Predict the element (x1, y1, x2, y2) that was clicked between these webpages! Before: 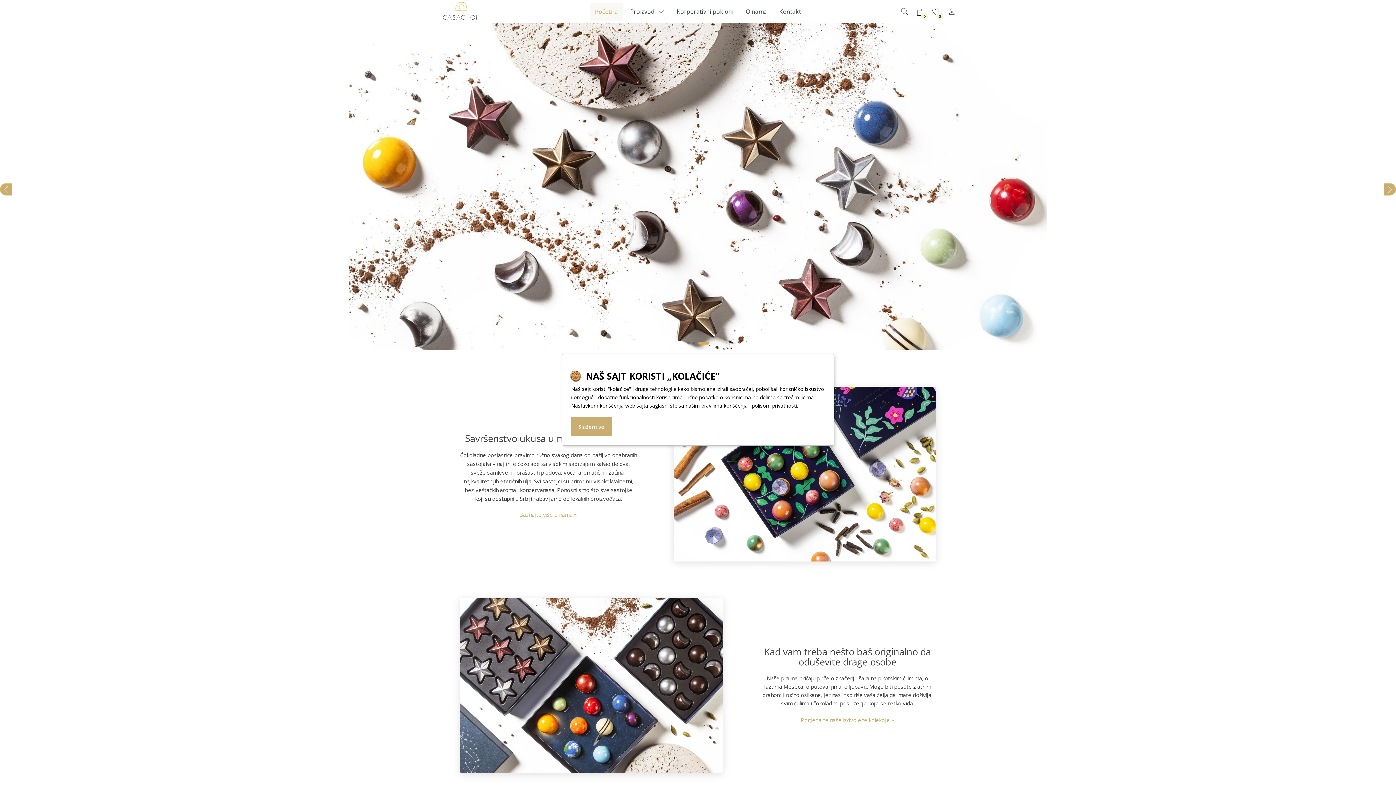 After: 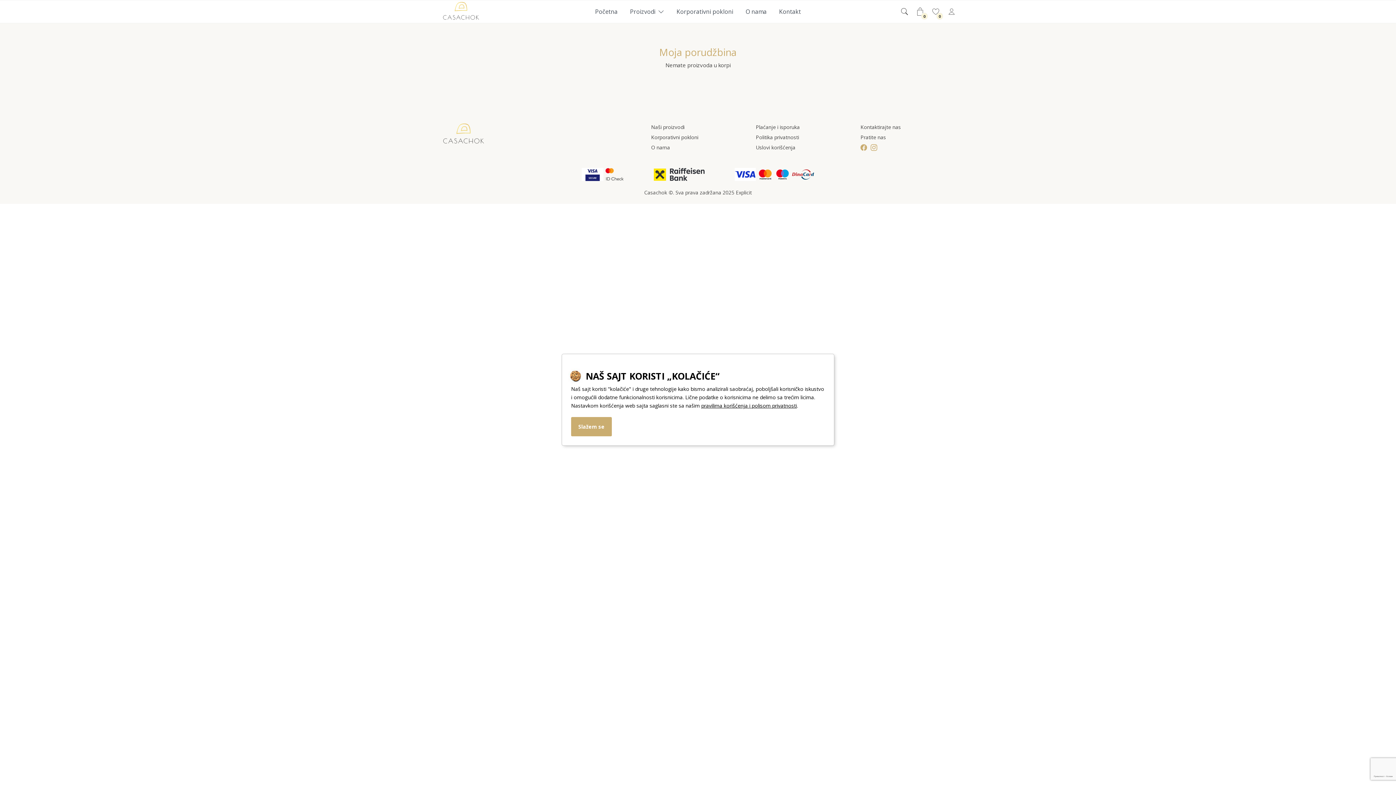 Action: bbox: (912, 4, 928, 19) label: 0